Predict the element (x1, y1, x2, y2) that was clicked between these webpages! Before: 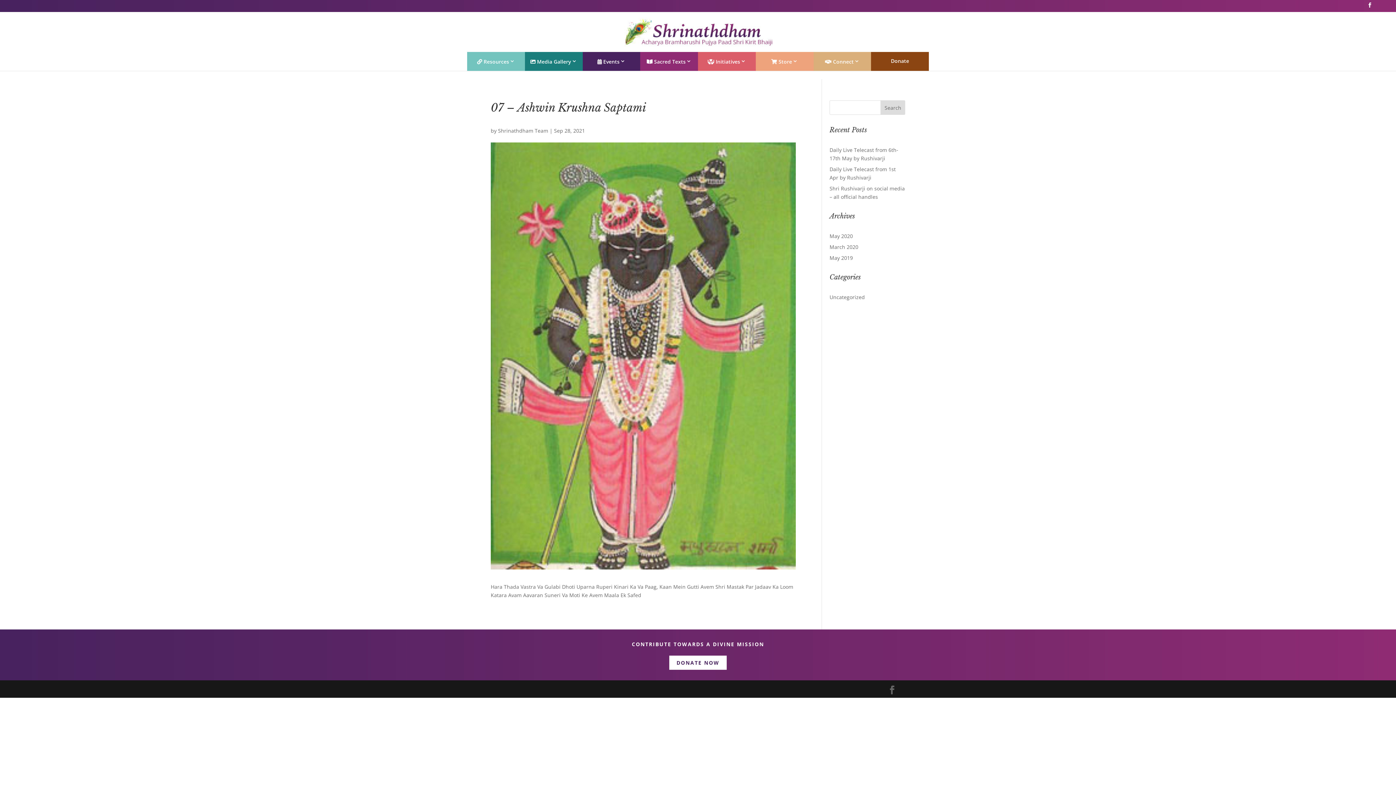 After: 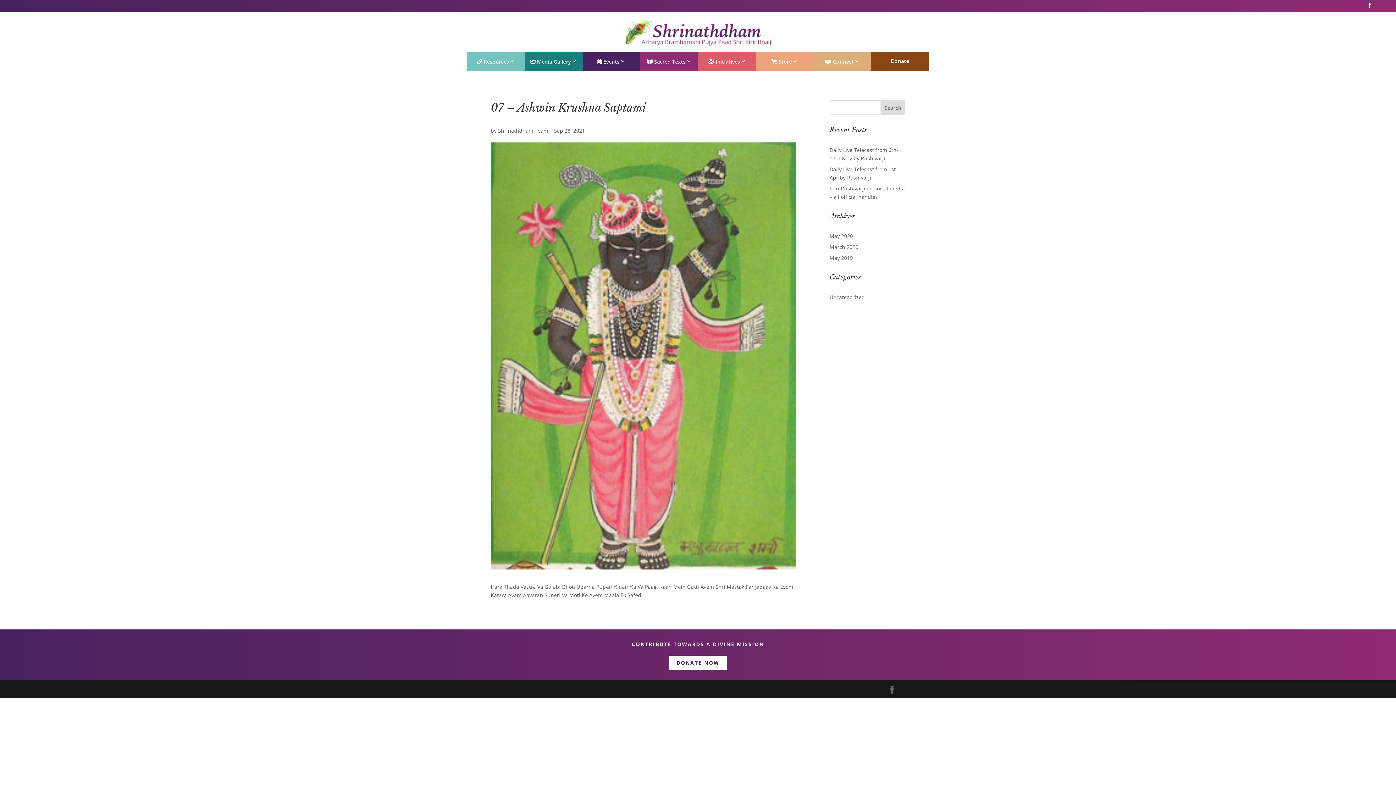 Action: bbox: (669, 656, 726, 670) label: DONATE NOW